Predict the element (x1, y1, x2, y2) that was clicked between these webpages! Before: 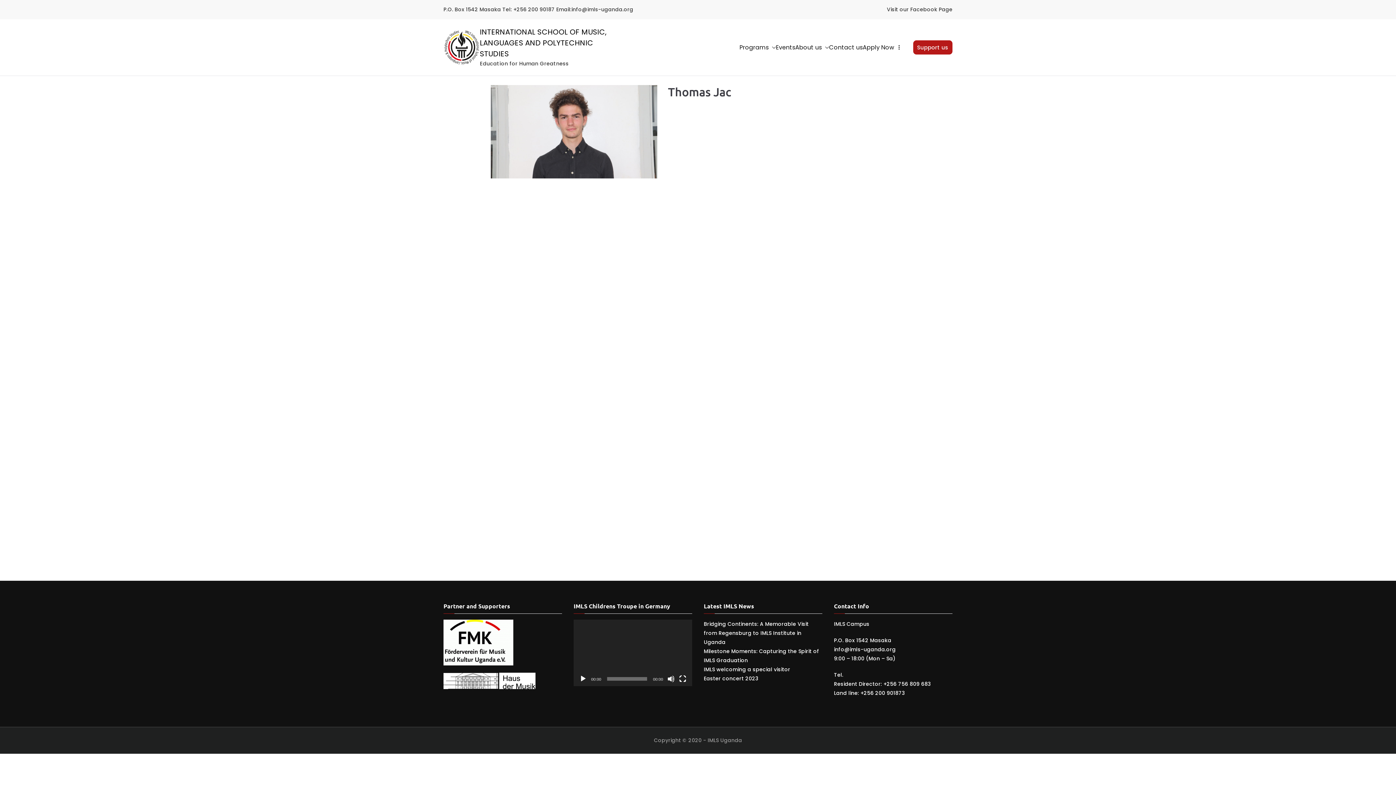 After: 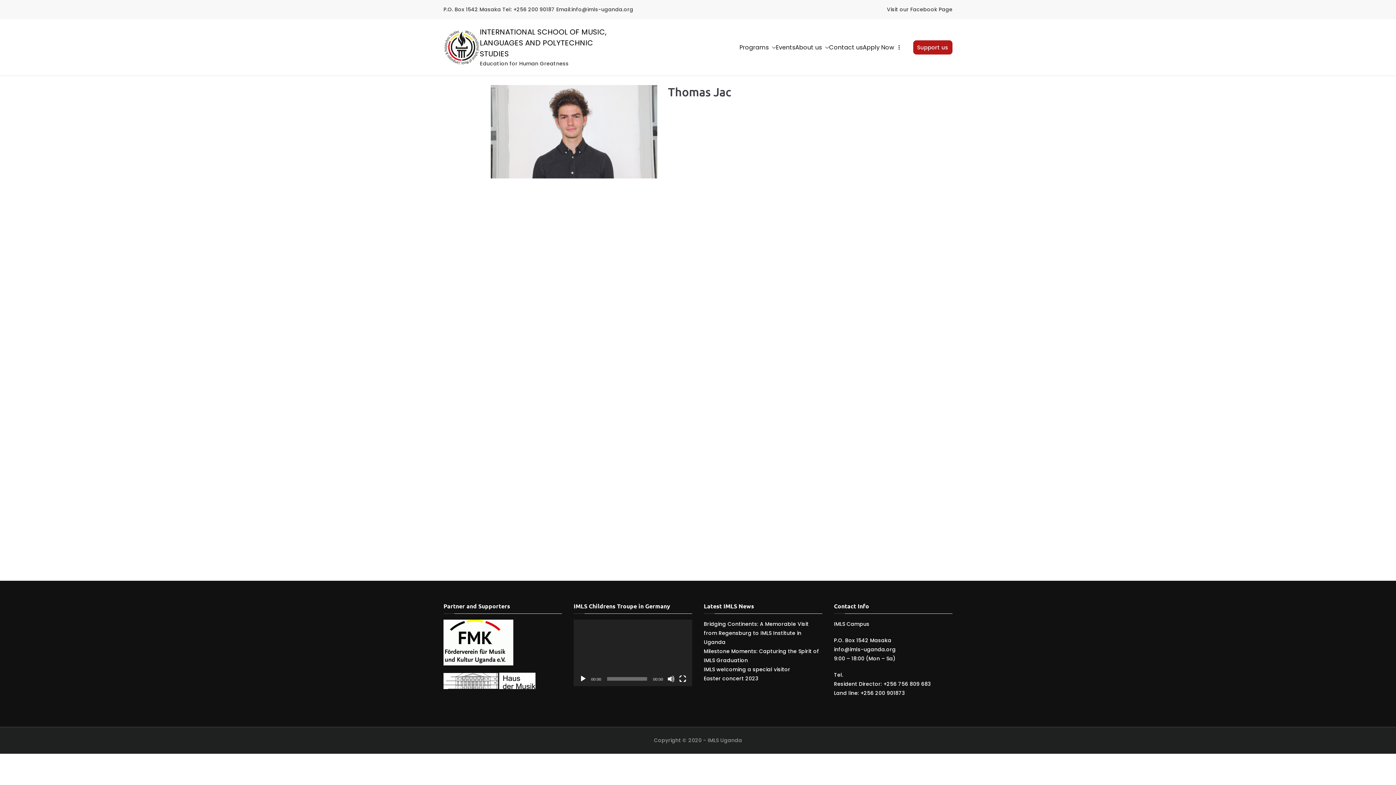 Action: bbox: (579, 675, 586, 682) label: Play